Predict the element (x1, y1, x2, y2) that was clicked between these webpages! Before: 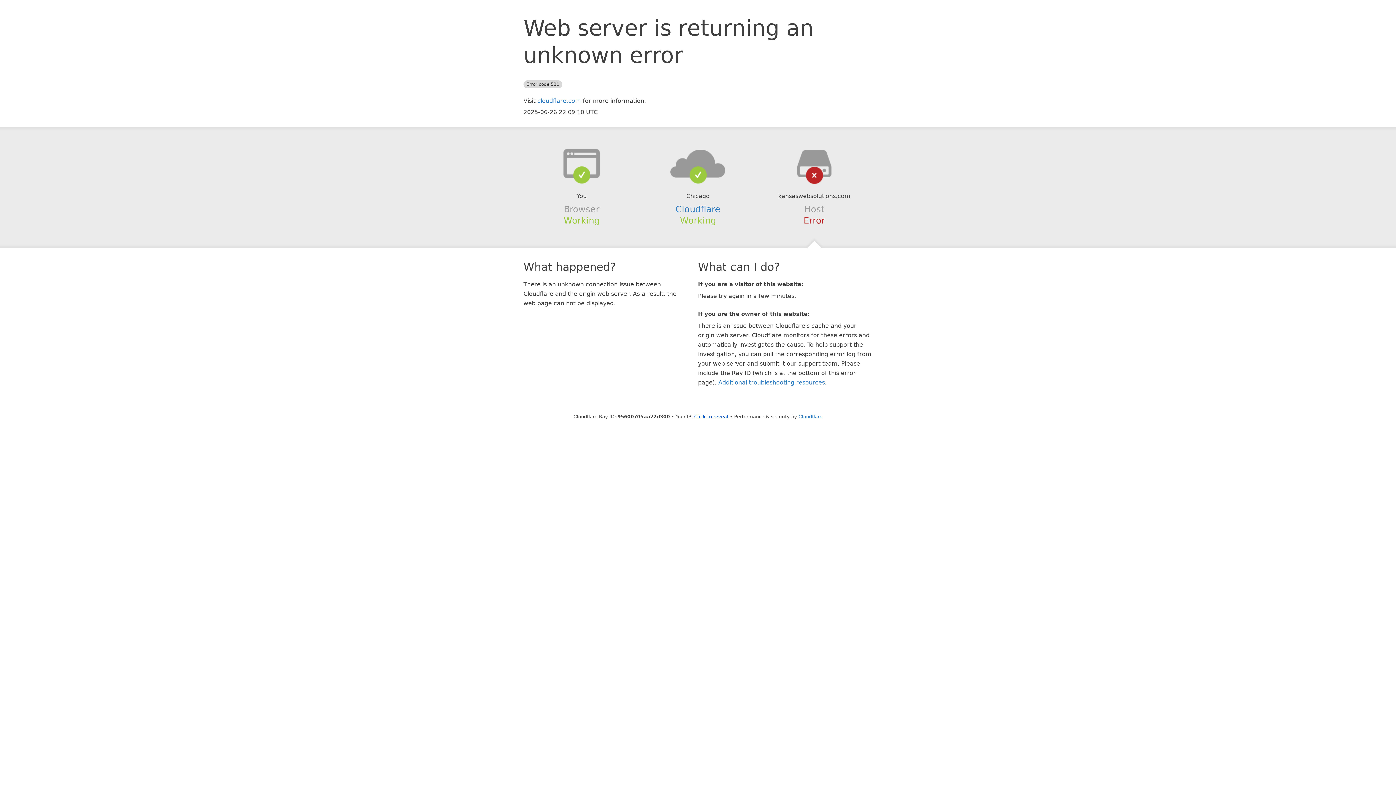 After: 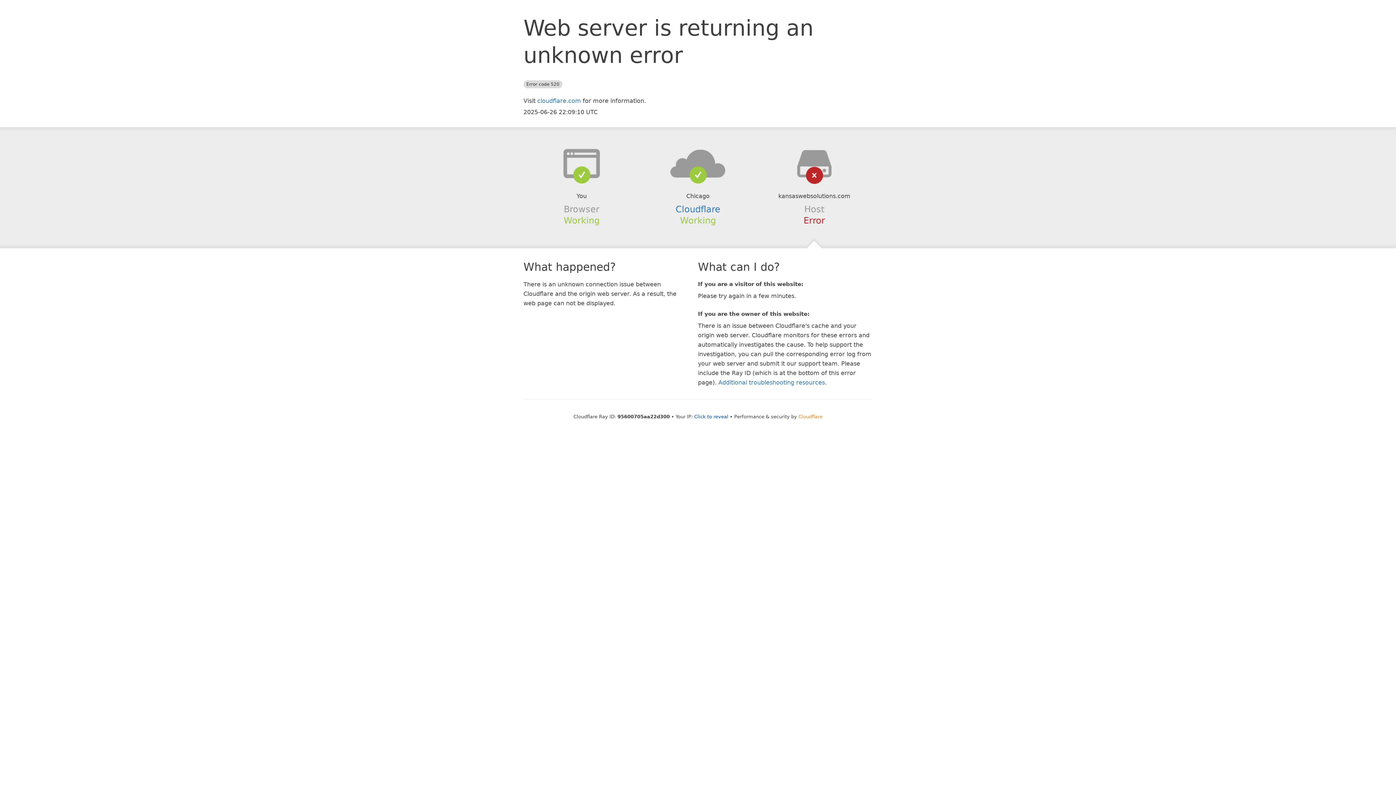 Action: bbox: (798, 414, 822, 419) label: Cloudflare